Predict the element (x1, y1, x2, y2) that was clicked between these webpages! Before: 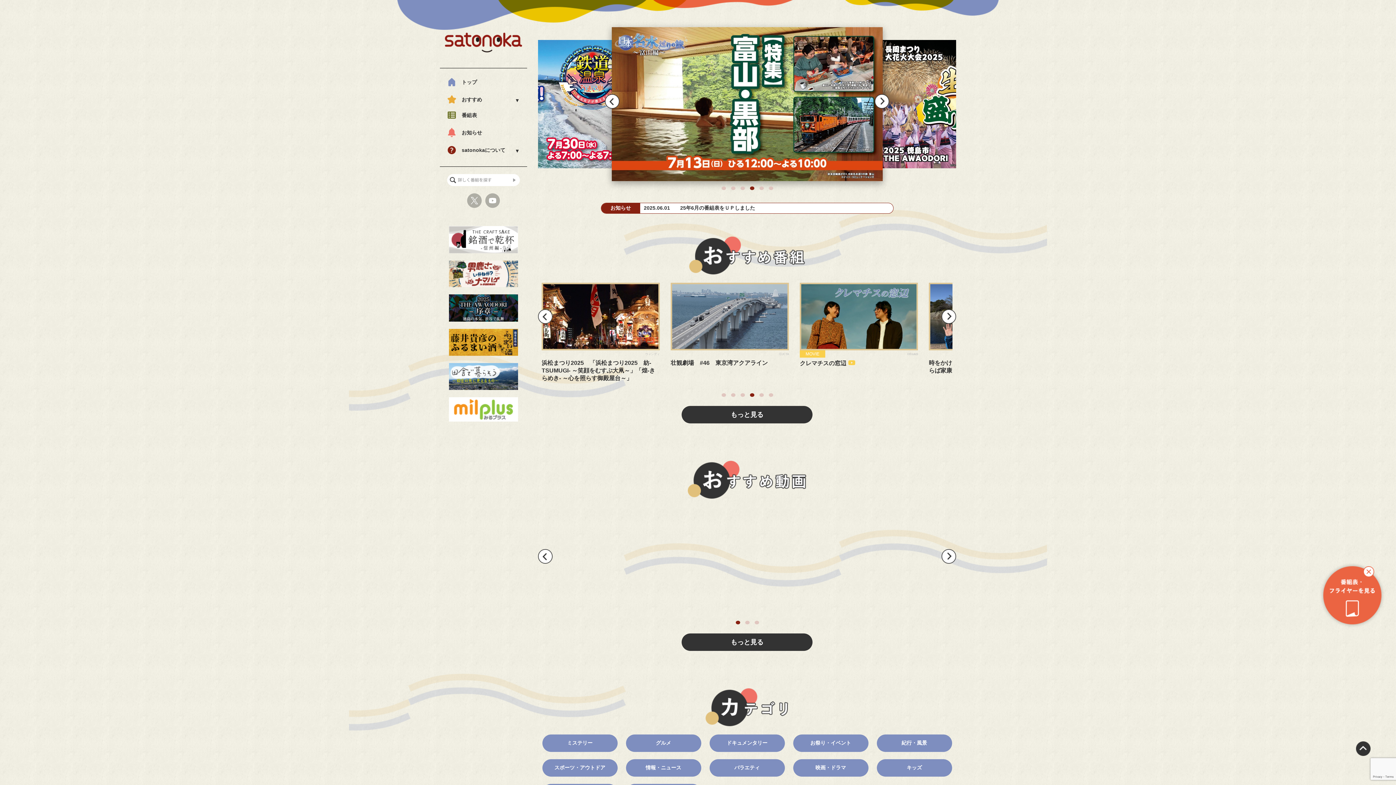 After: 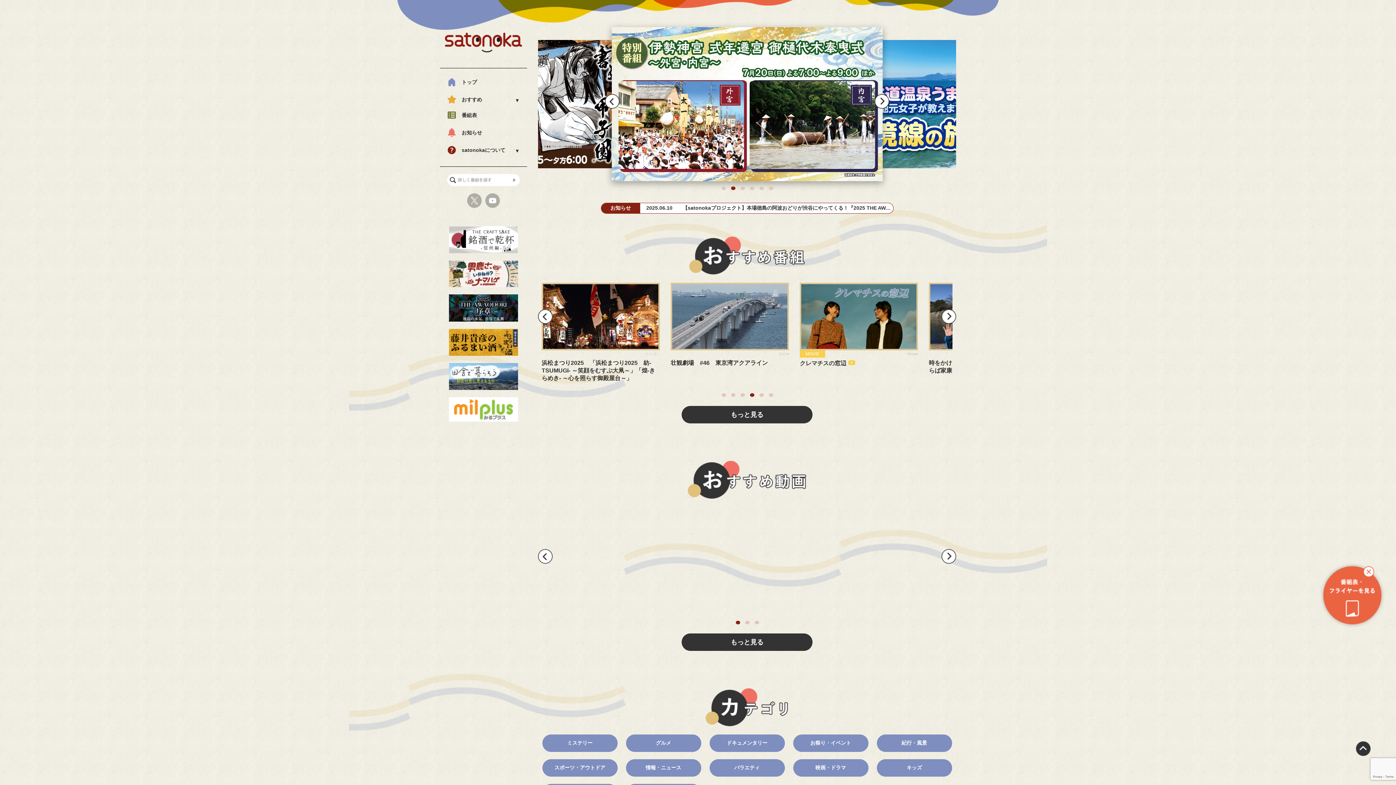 Action: bbox: (731, 186, 735, 190) label: 2